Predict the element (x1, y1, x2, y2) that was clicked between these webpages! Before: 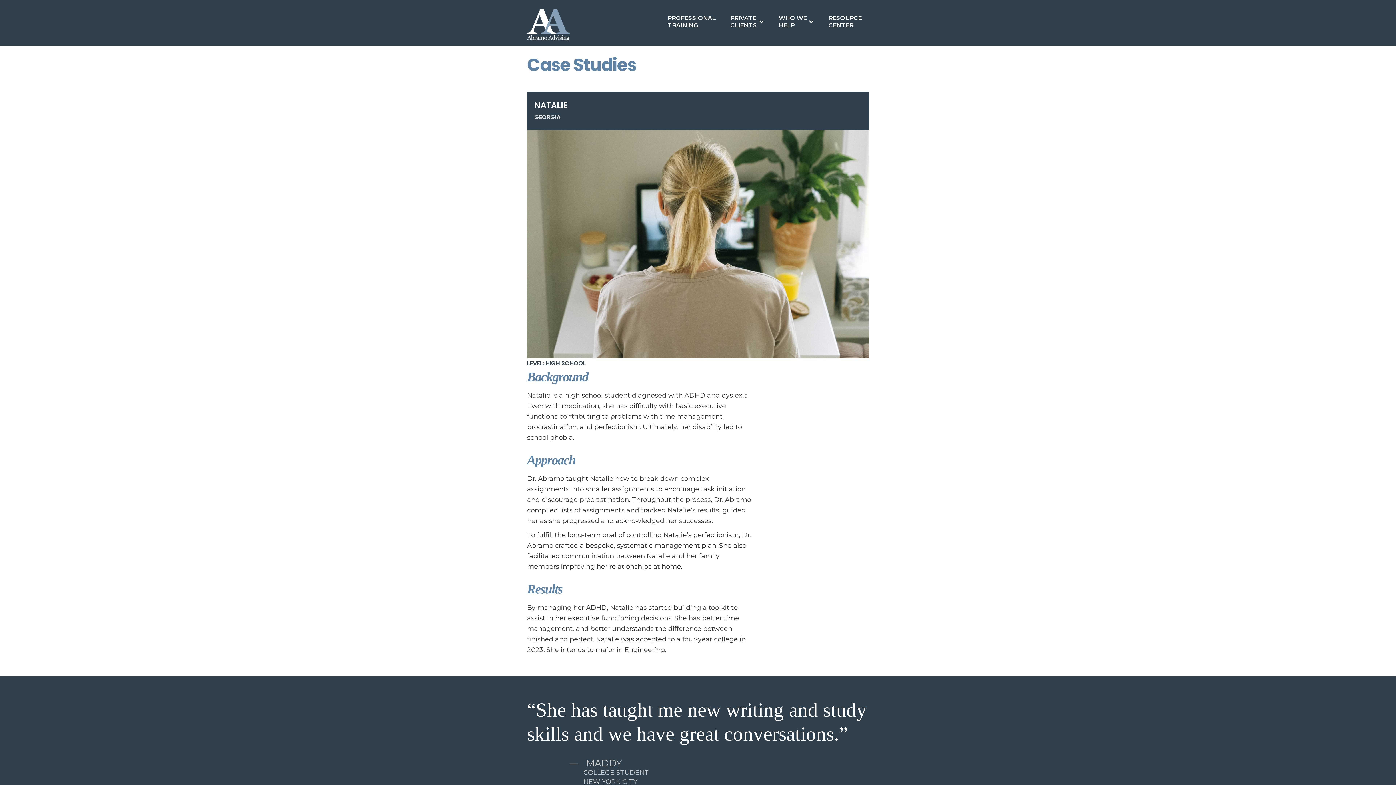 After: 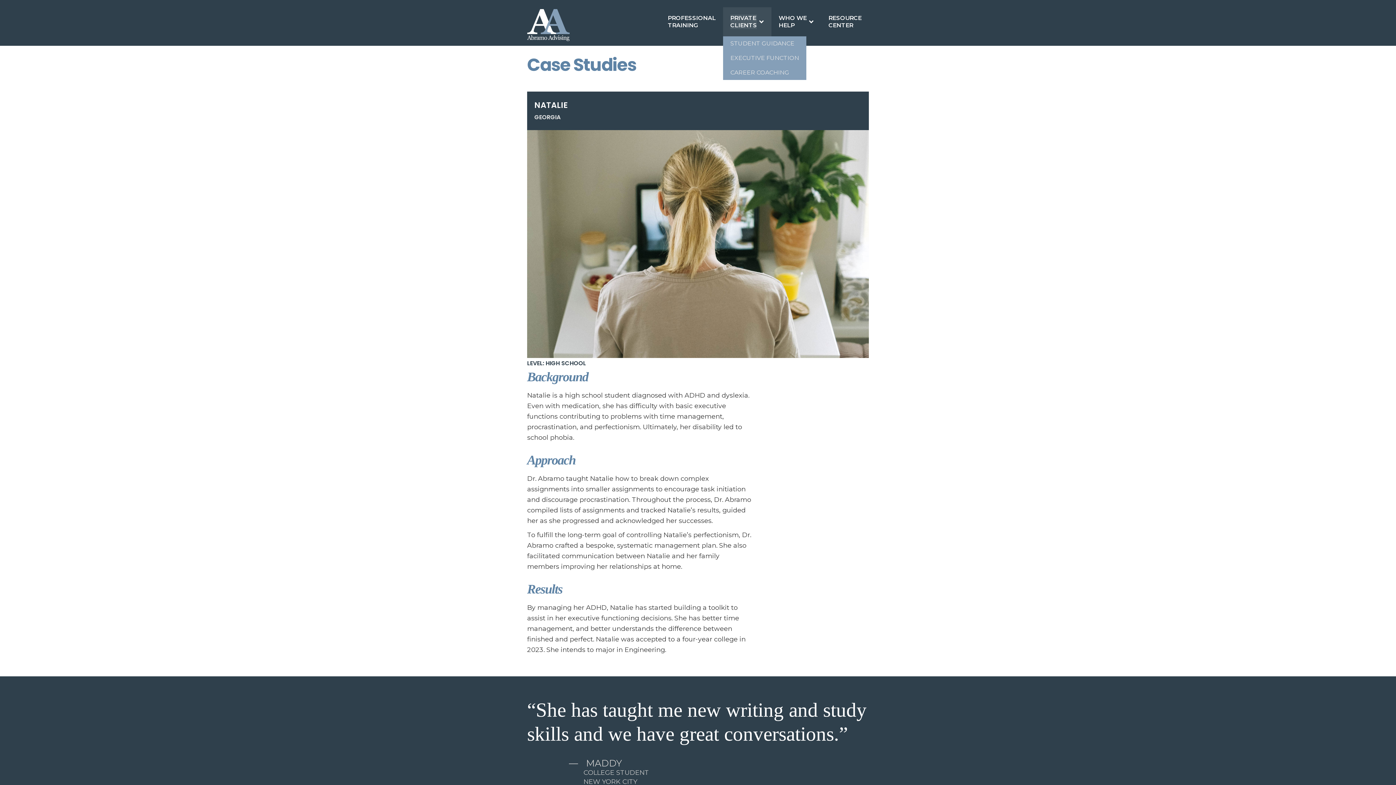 Action: bbox: (723, 7, 771, 36) label: PRIVATE
CLIENTS